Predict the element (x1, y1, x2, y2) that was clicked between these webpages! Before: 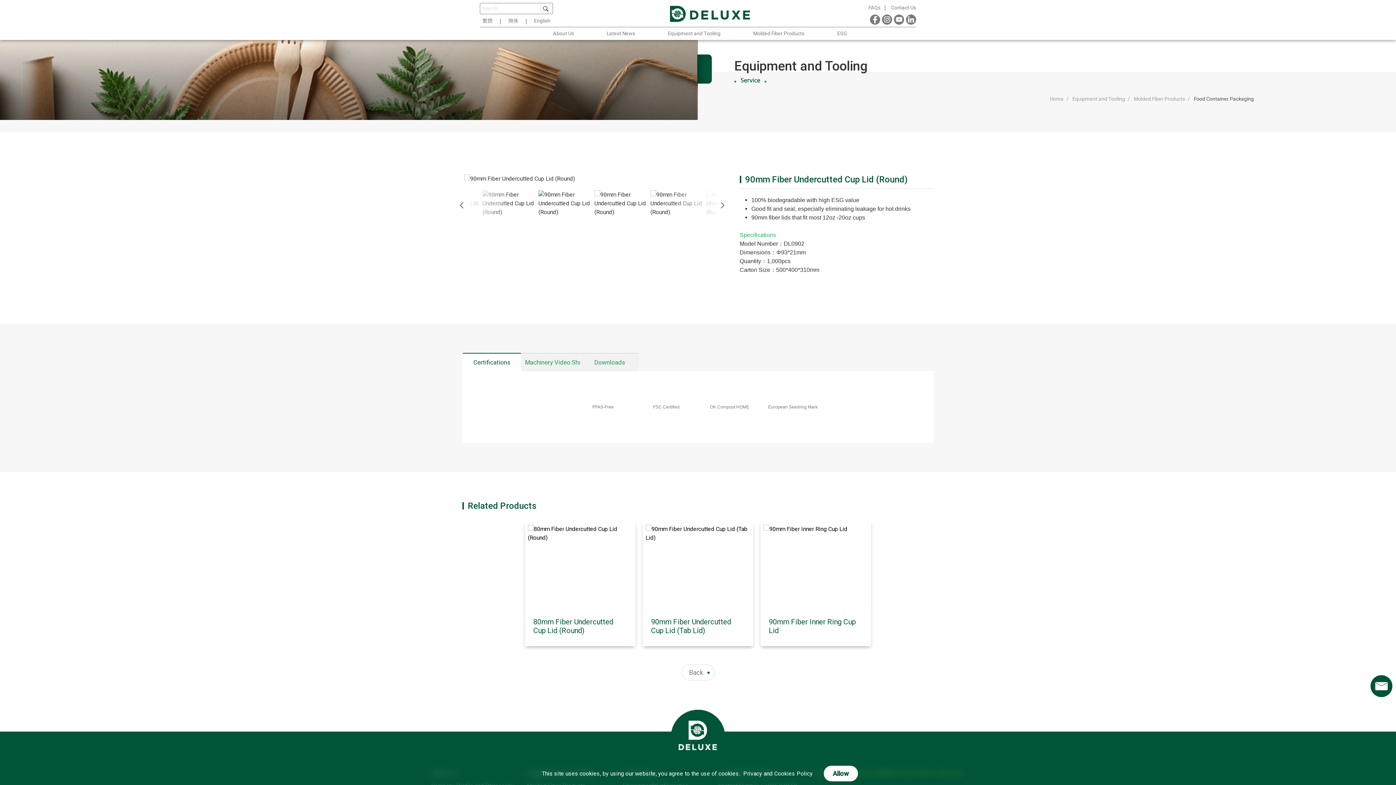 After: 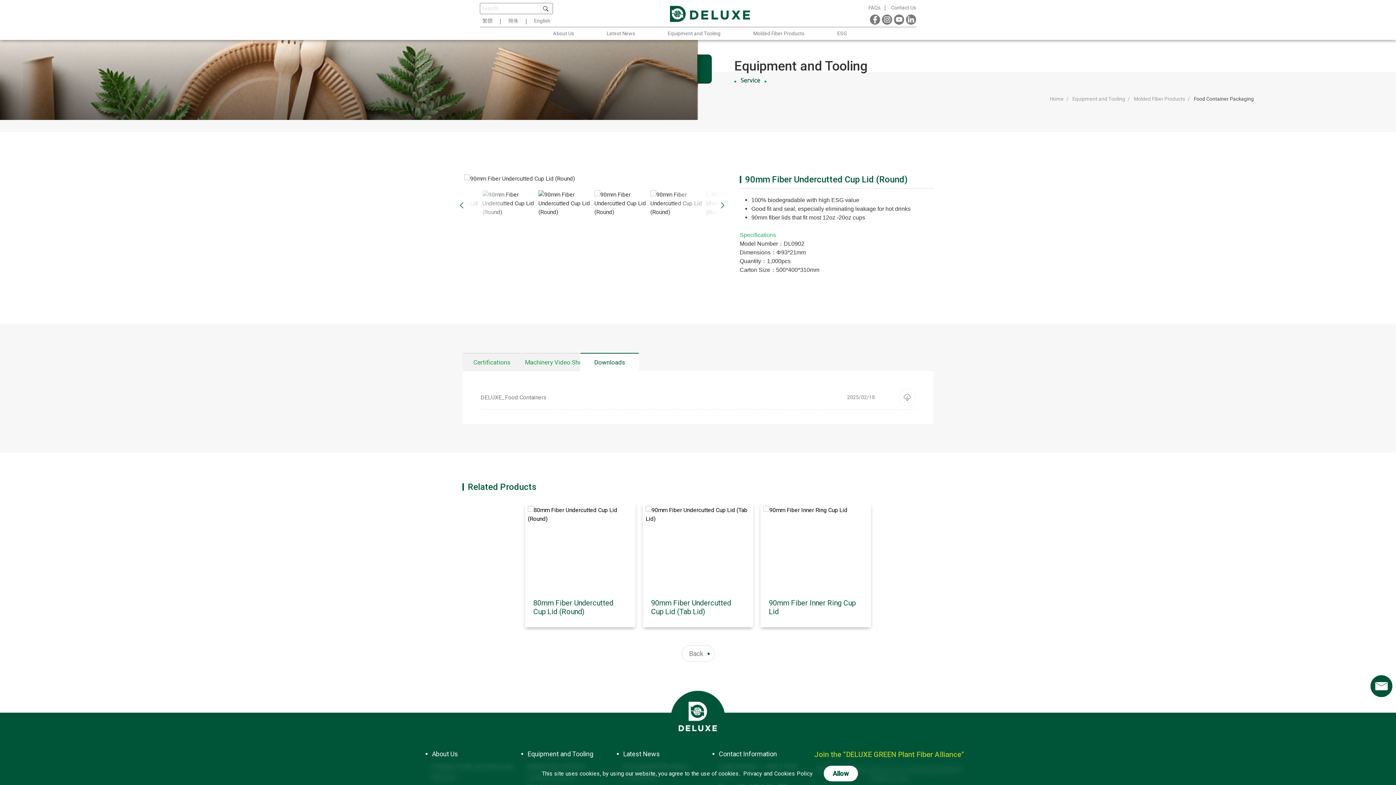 Action: label: Downloads bbox: (580, 353, 639, 371)